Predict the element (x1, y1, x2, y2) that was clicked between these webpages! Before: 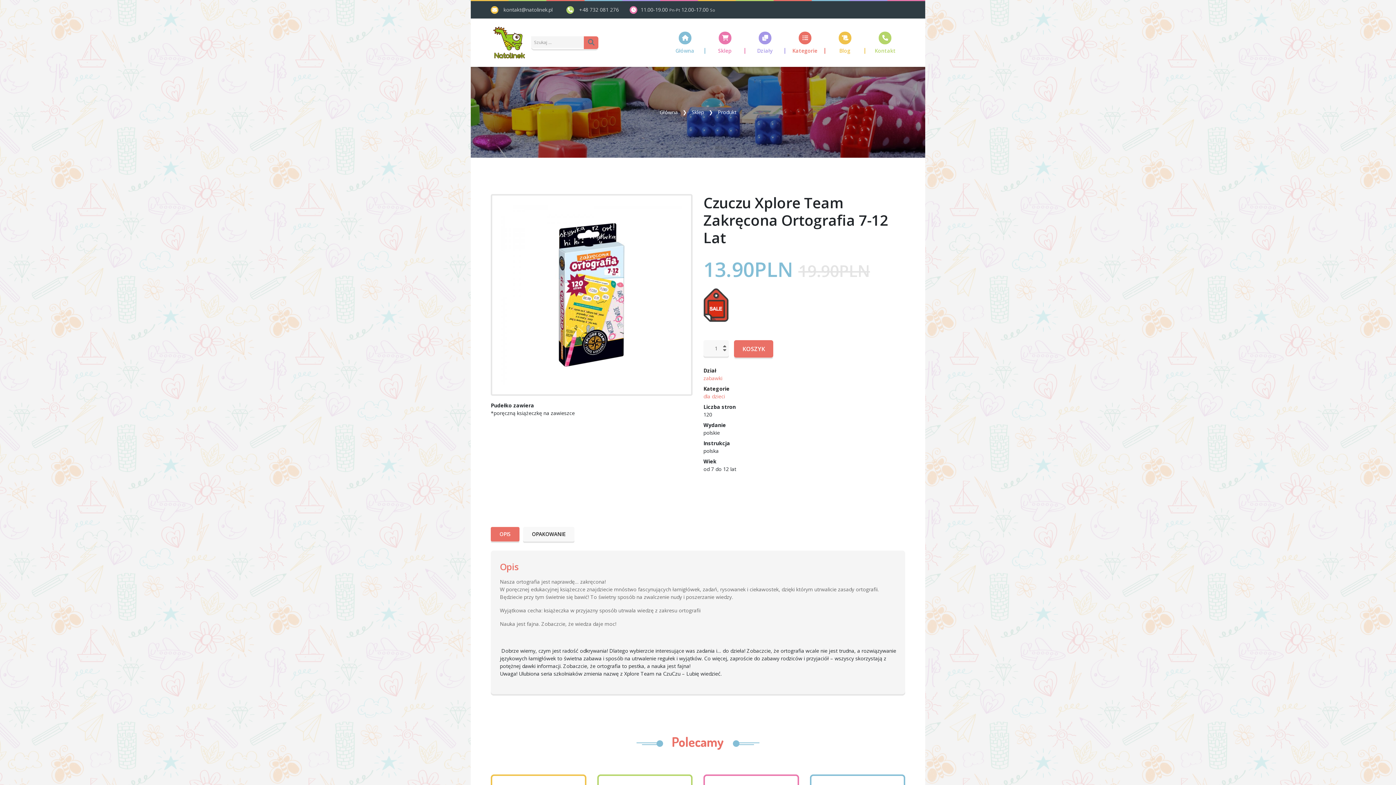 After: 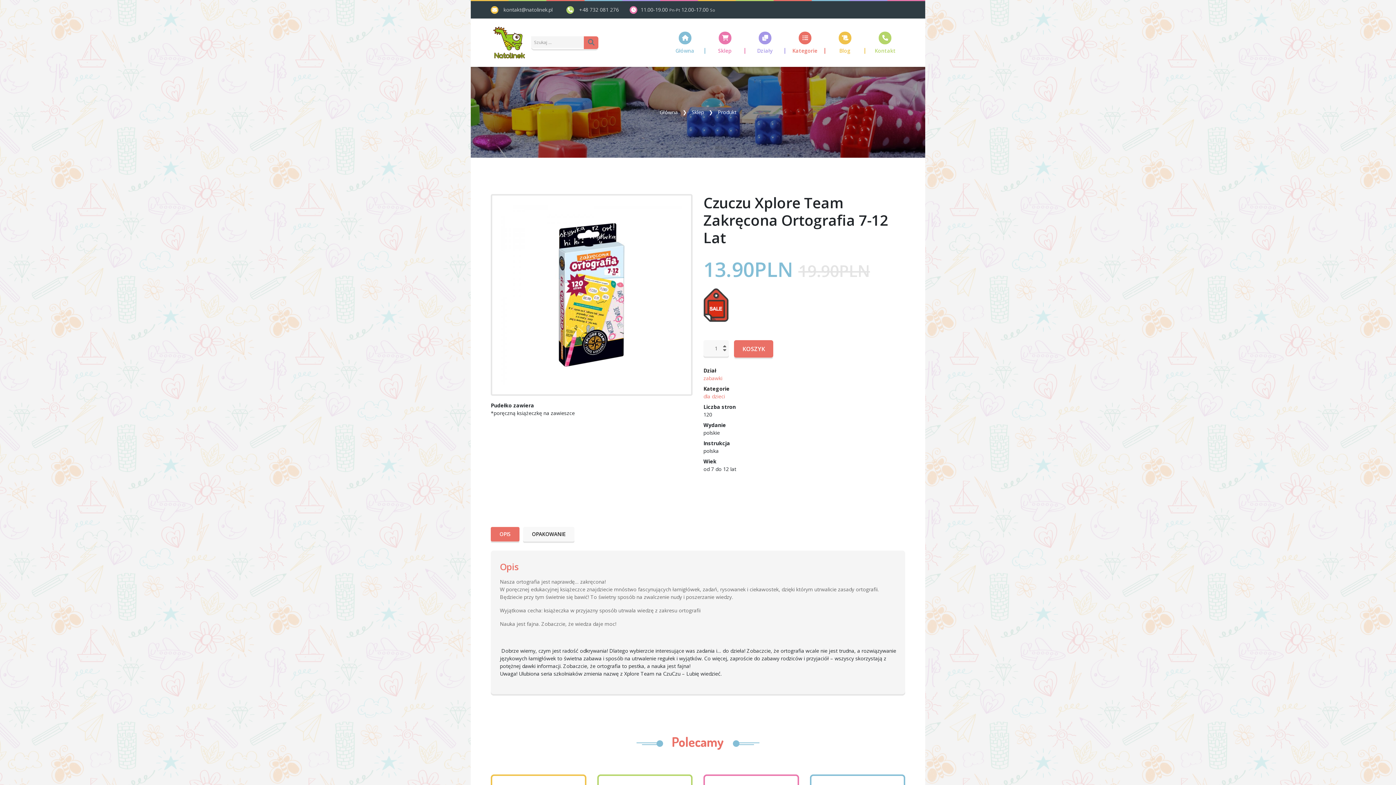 Action: bbox: (503, 6, 555, 13) label: kontakt@natolinek.pl  